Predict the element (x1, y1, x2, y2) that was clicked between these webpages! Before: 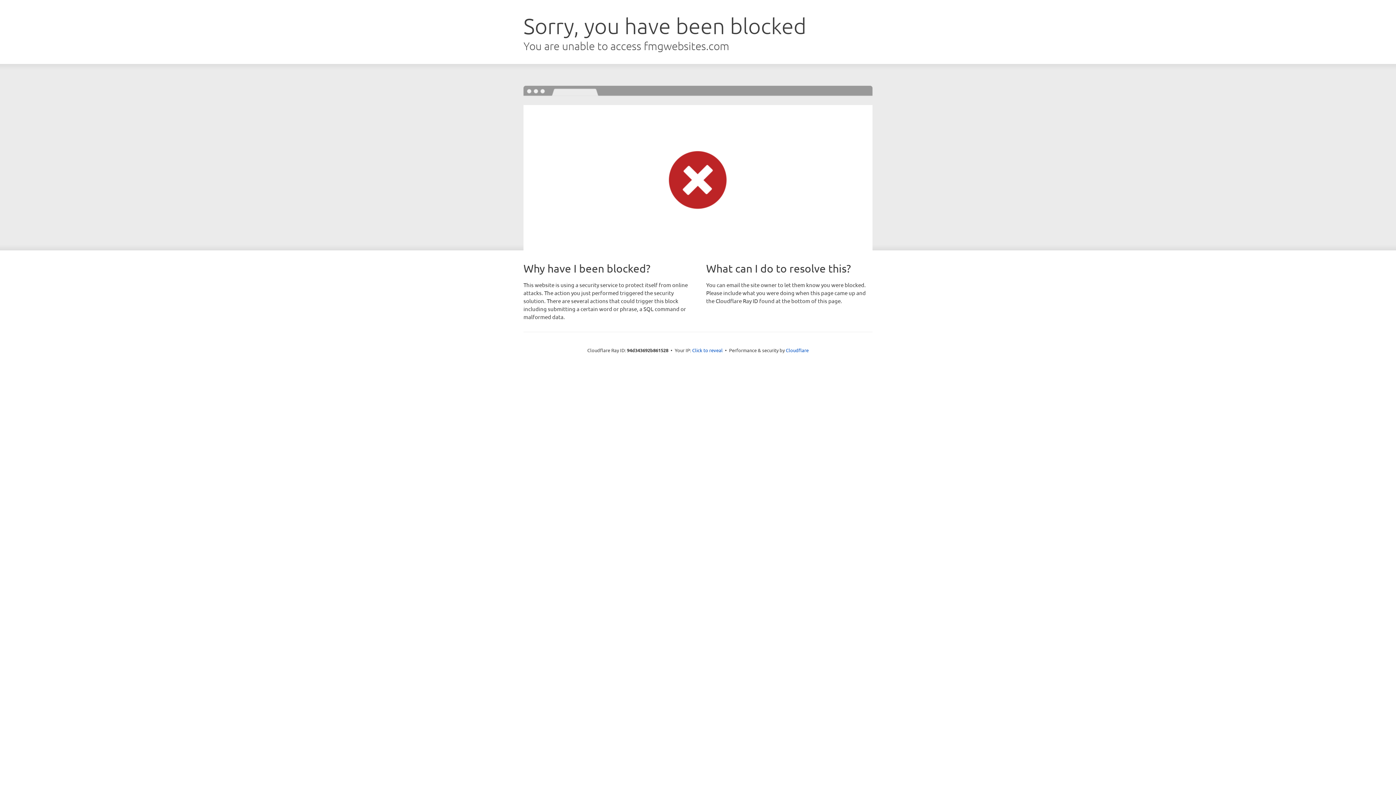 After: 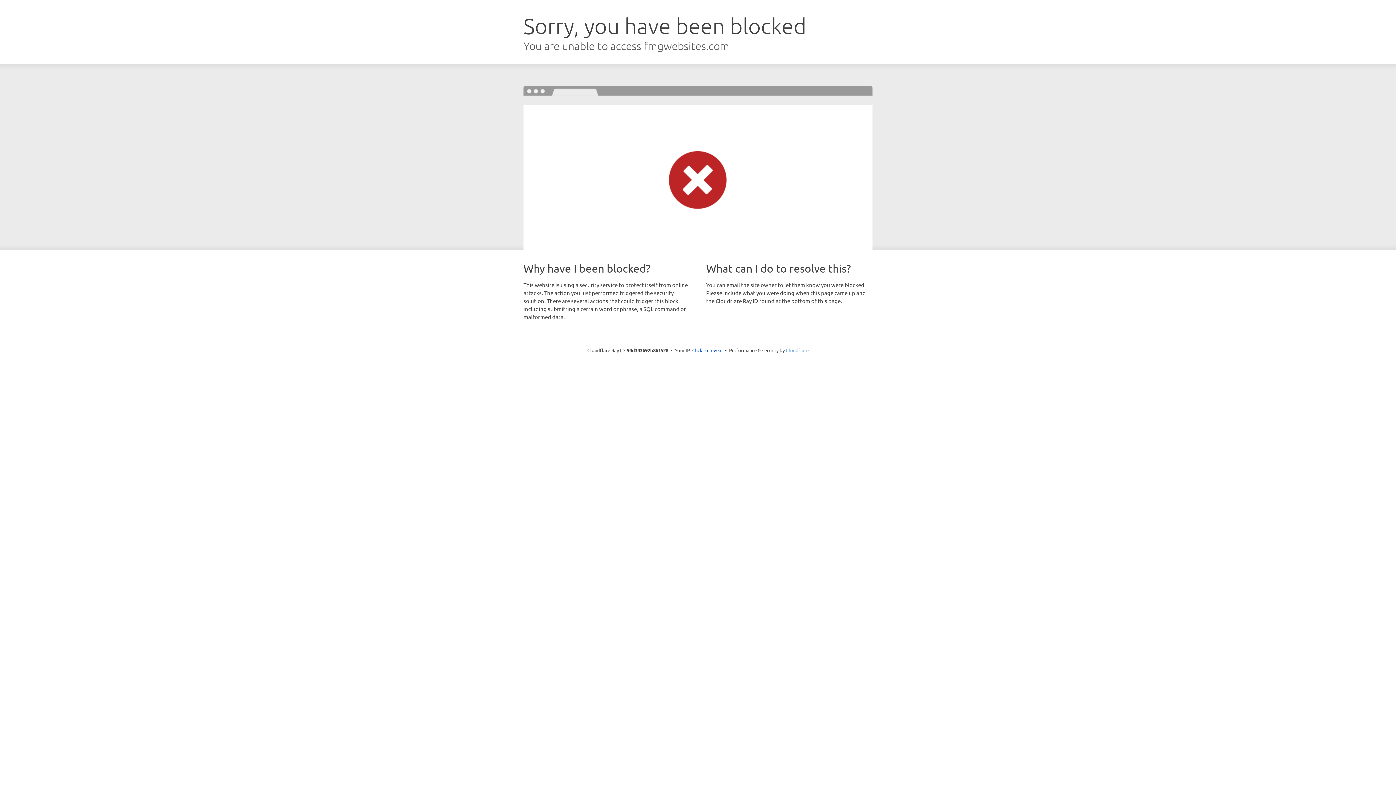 Action: bbox: (786, 347, 808, 353) label: Cloudflare